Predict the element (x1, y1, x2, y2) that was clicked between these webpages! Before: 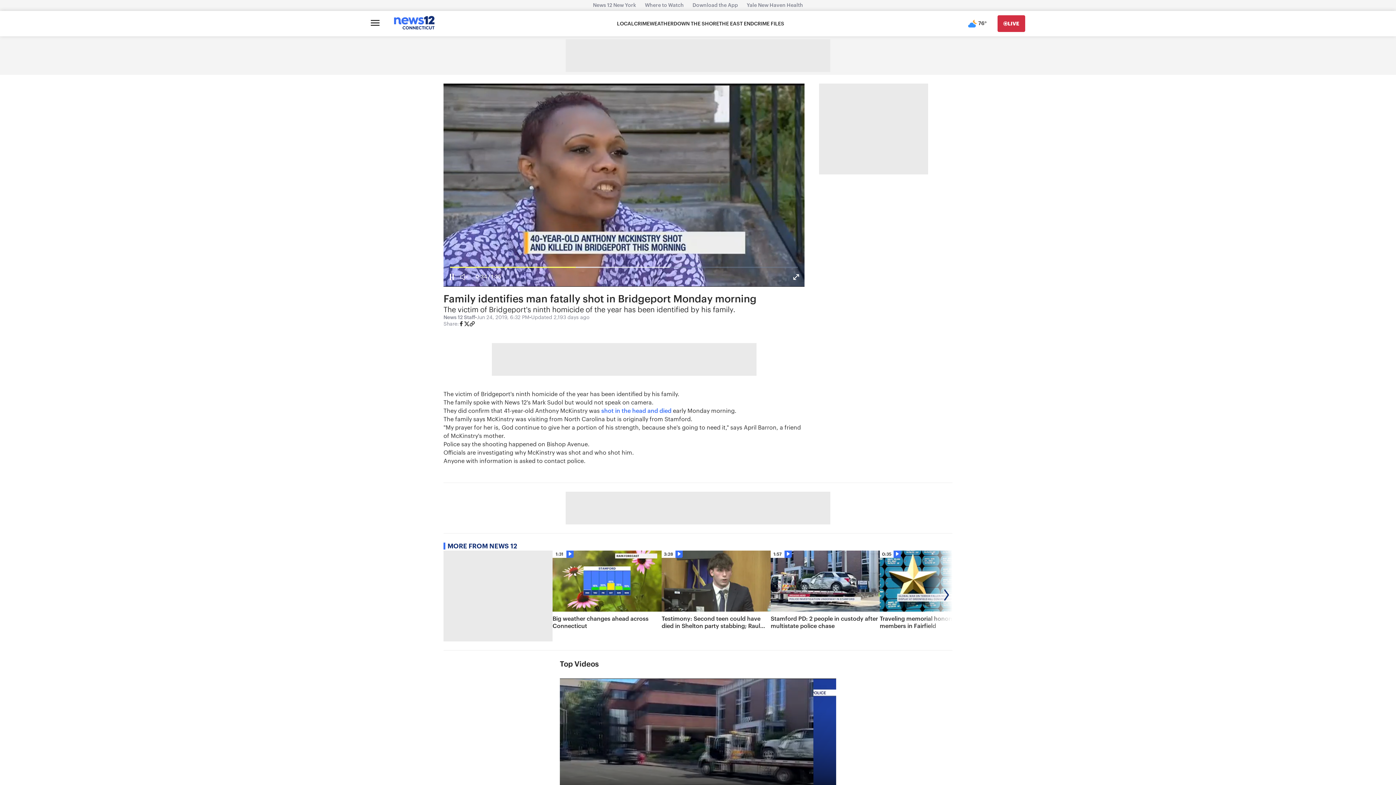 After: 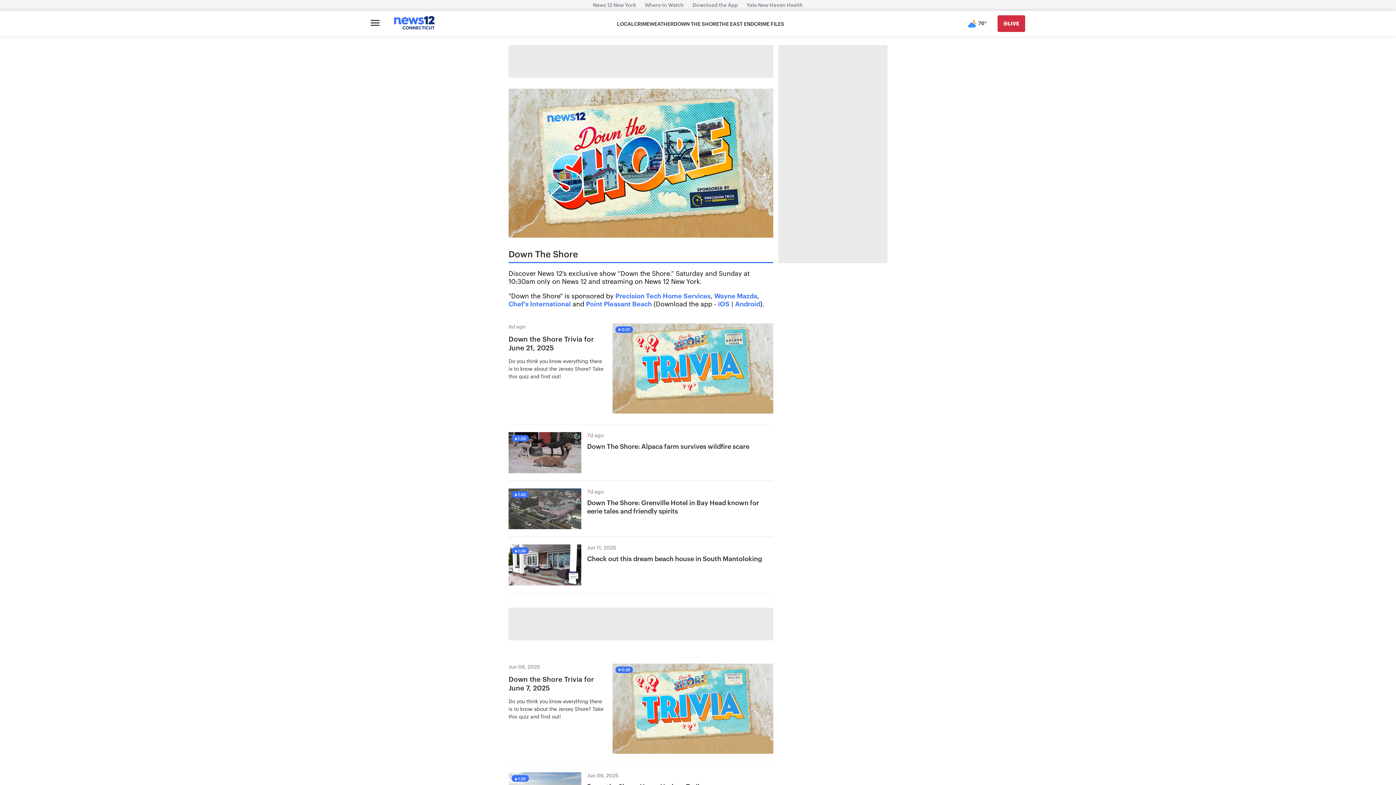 Action: label: DOWN THE SHORE bbox: (673, 20, 719, 27)